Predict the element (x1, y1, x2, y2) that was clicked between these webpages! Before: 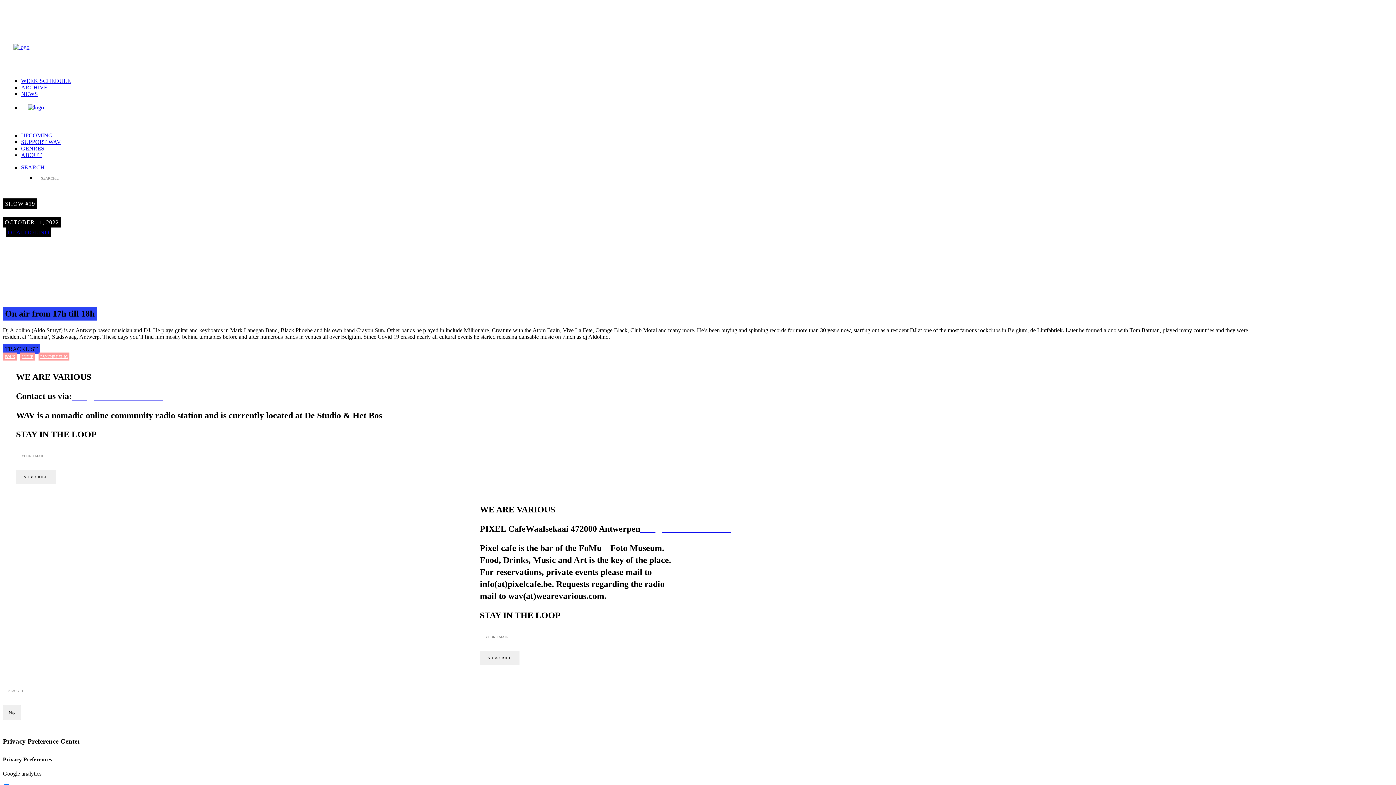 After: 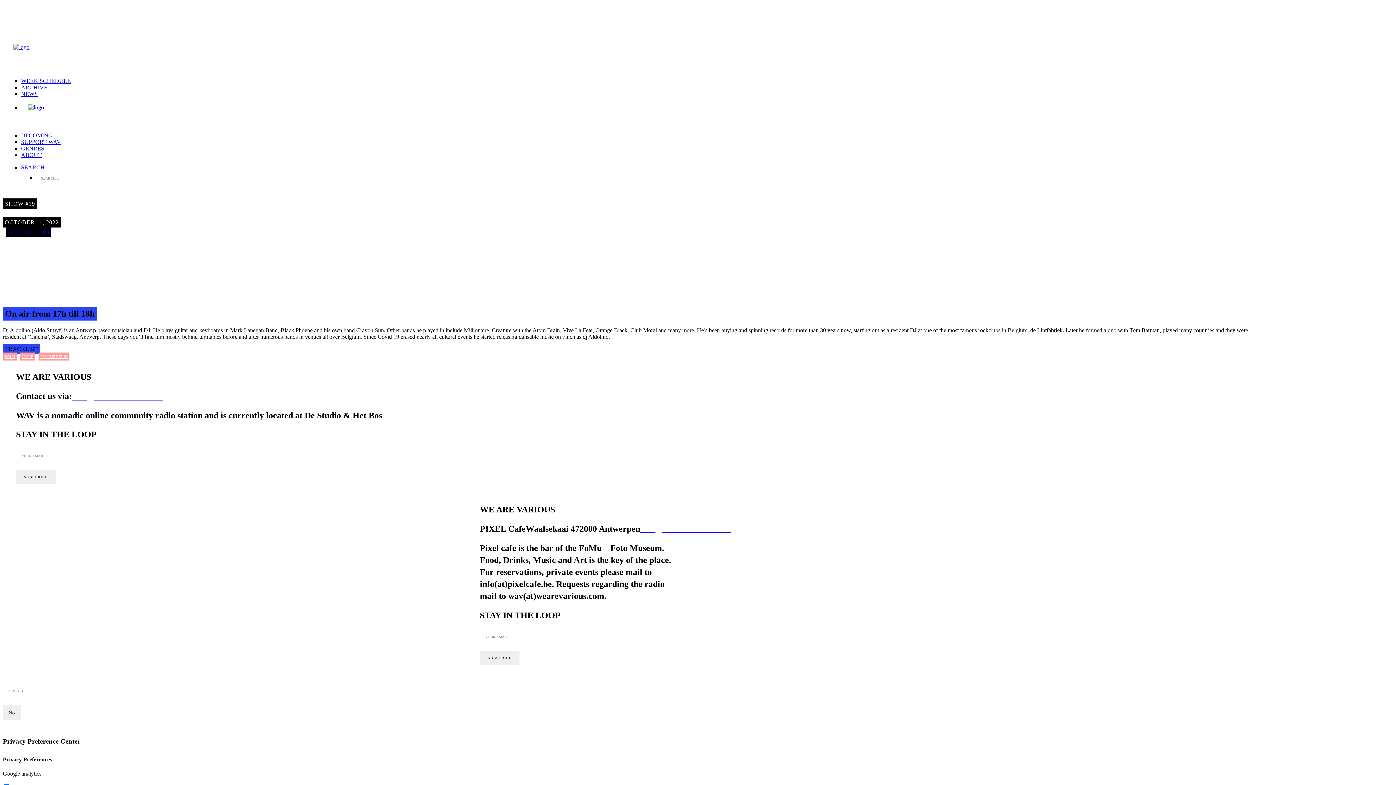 Action: bbox: (52, 673, 74, 677) label: COOKIE POLICY